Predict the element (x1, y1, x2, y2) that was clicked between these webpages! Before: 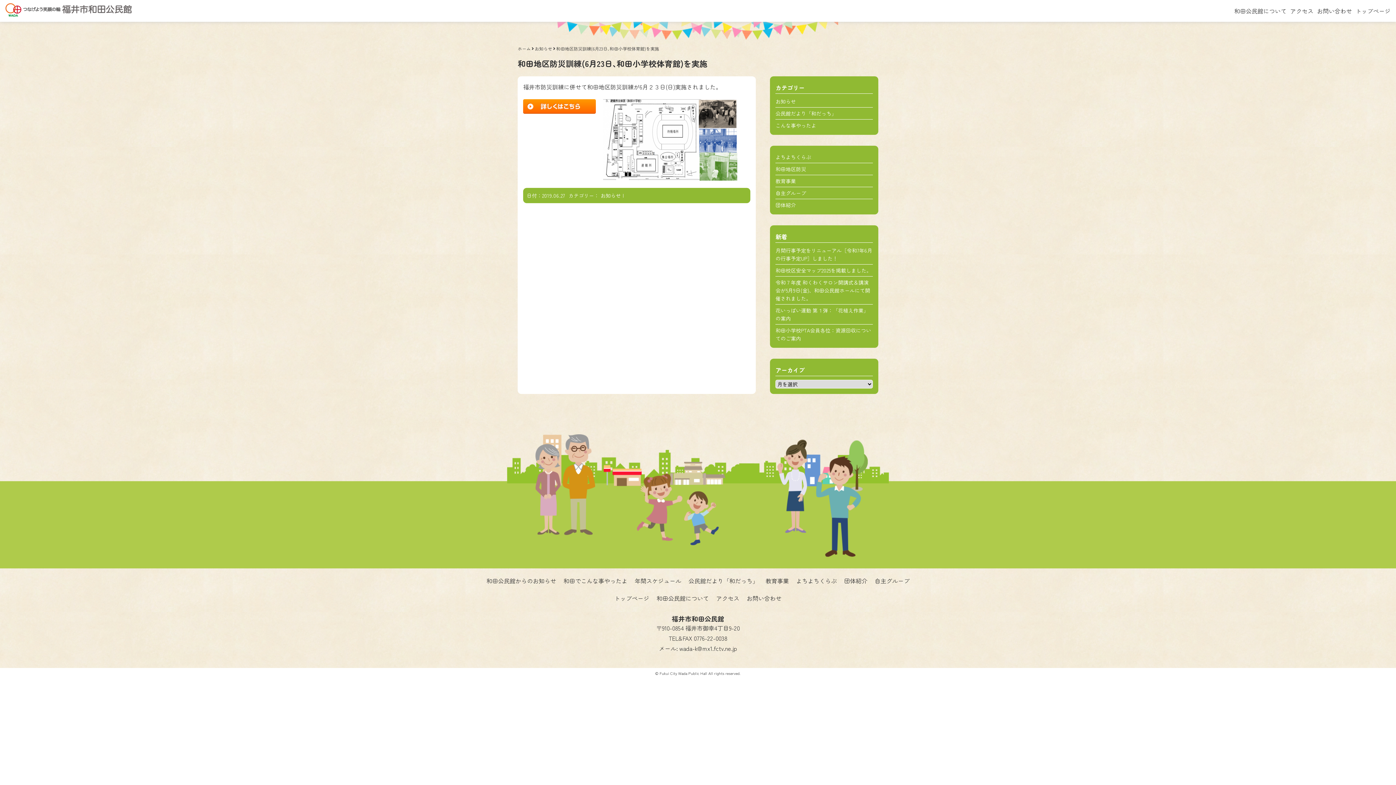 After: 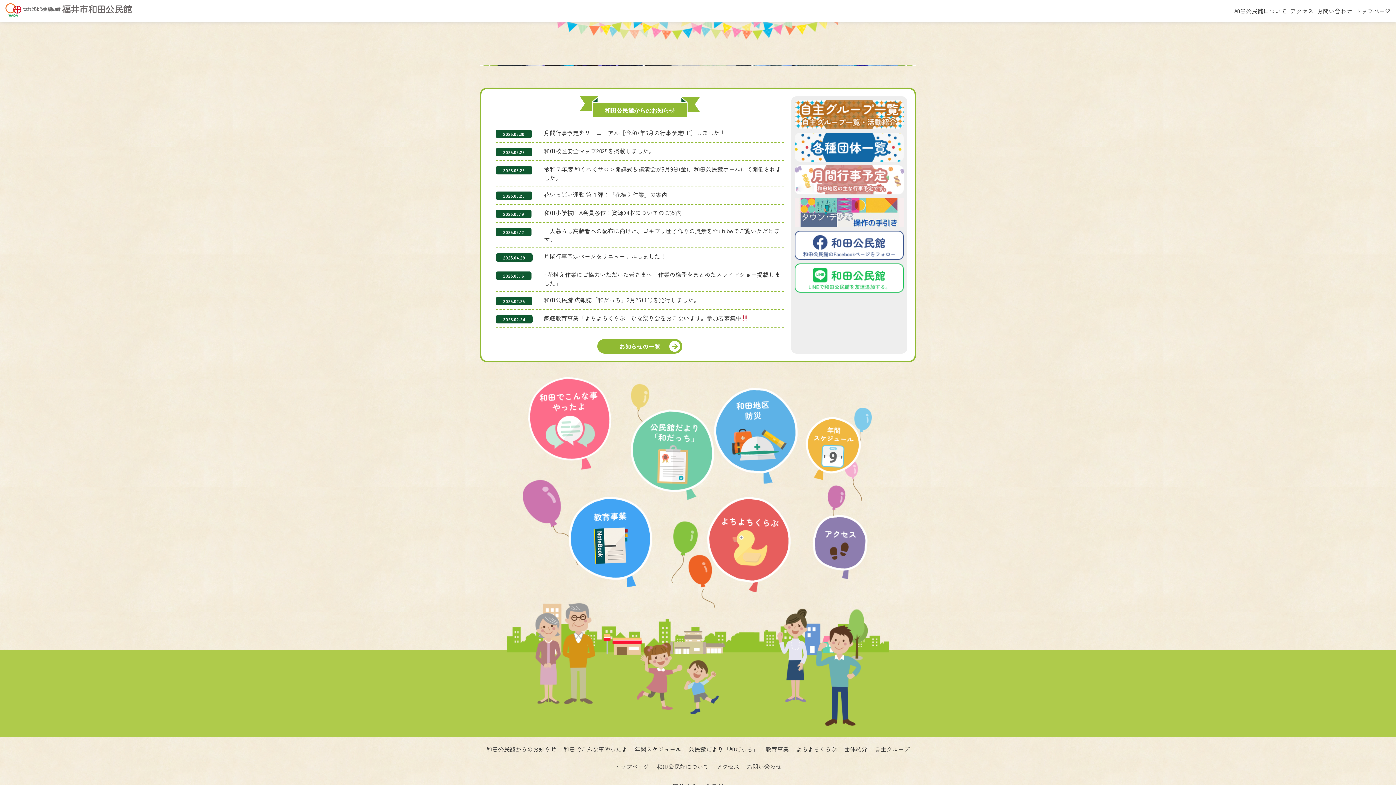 Action: bbox: (1356, 6, 1390, 15) label: トップページ